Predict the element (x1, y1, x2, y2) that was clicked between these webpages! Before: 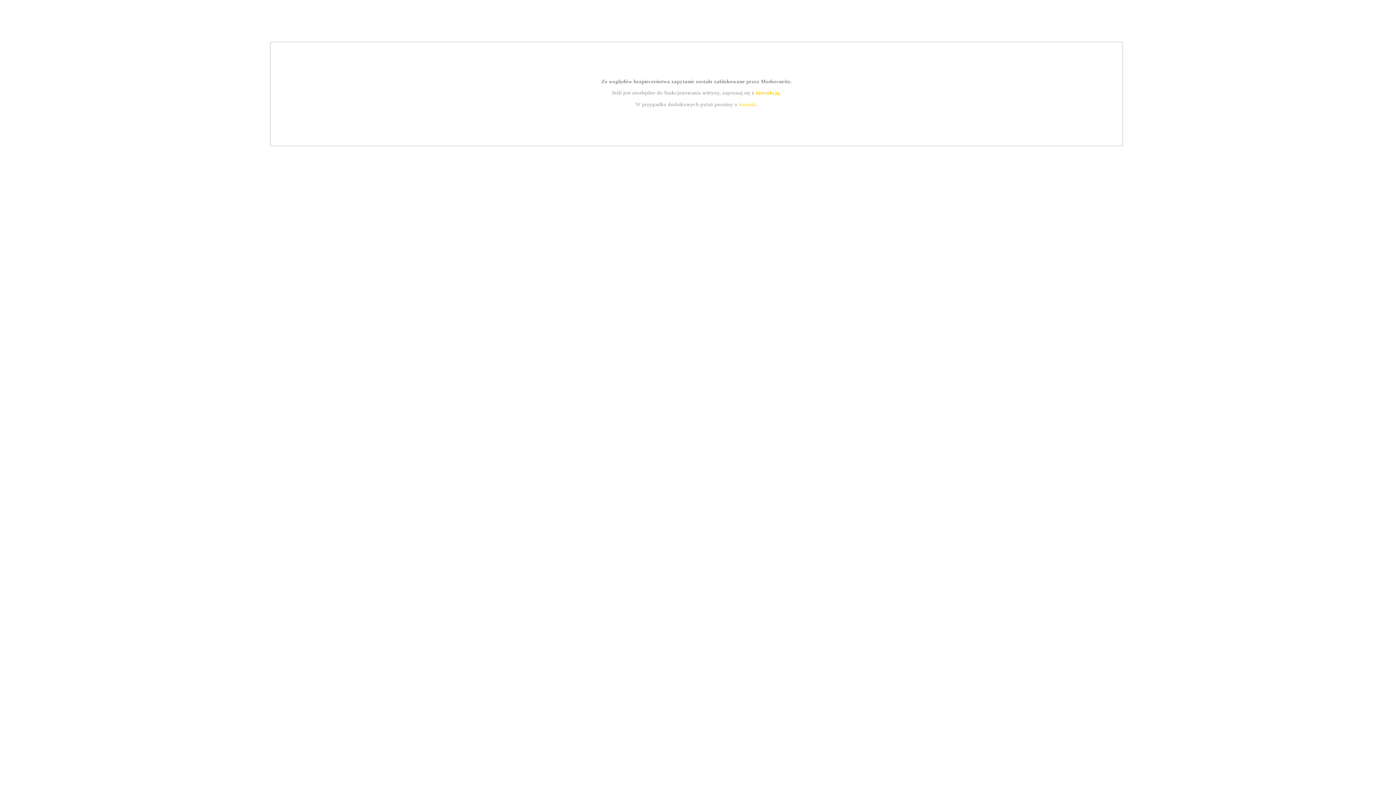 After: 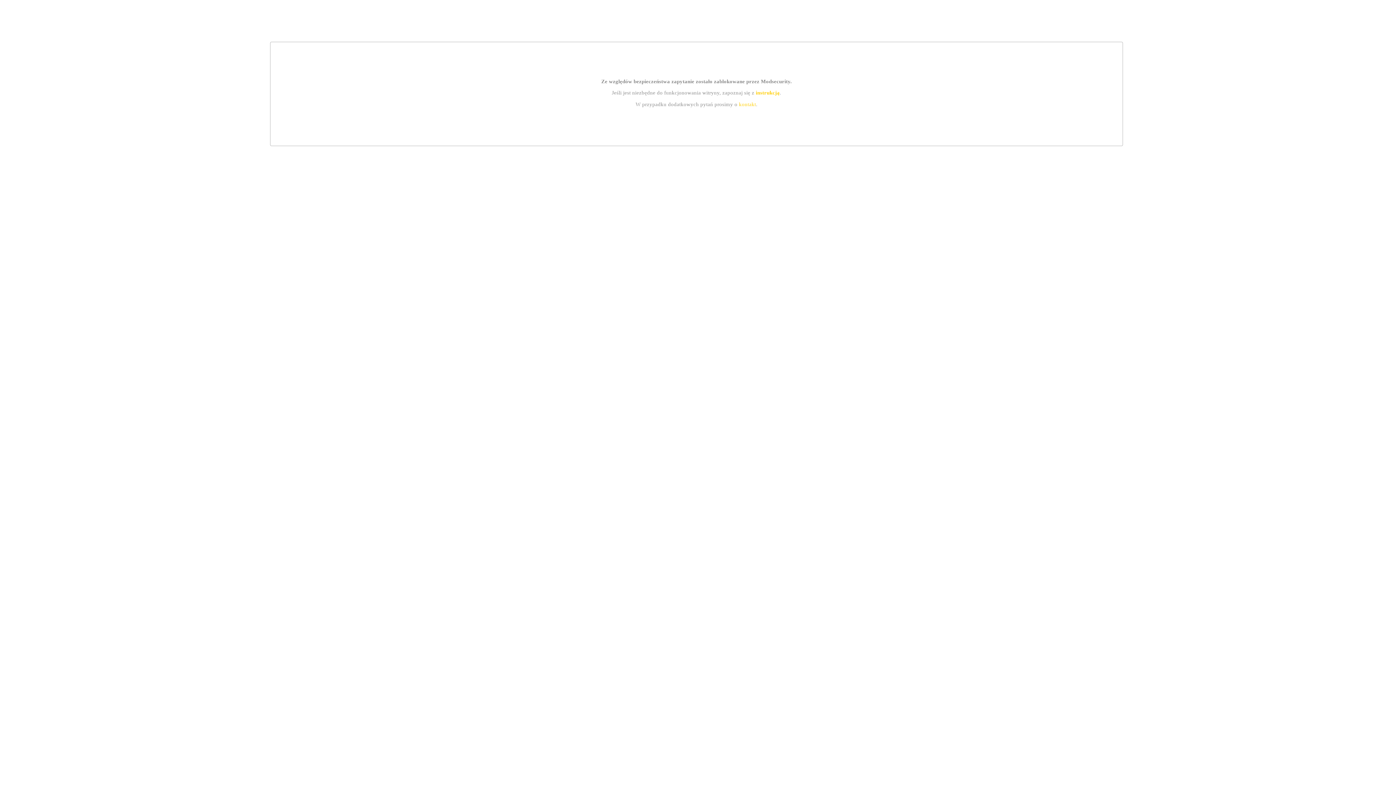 Action: label: instrukcją bbox: (755, 89, 779, 95)